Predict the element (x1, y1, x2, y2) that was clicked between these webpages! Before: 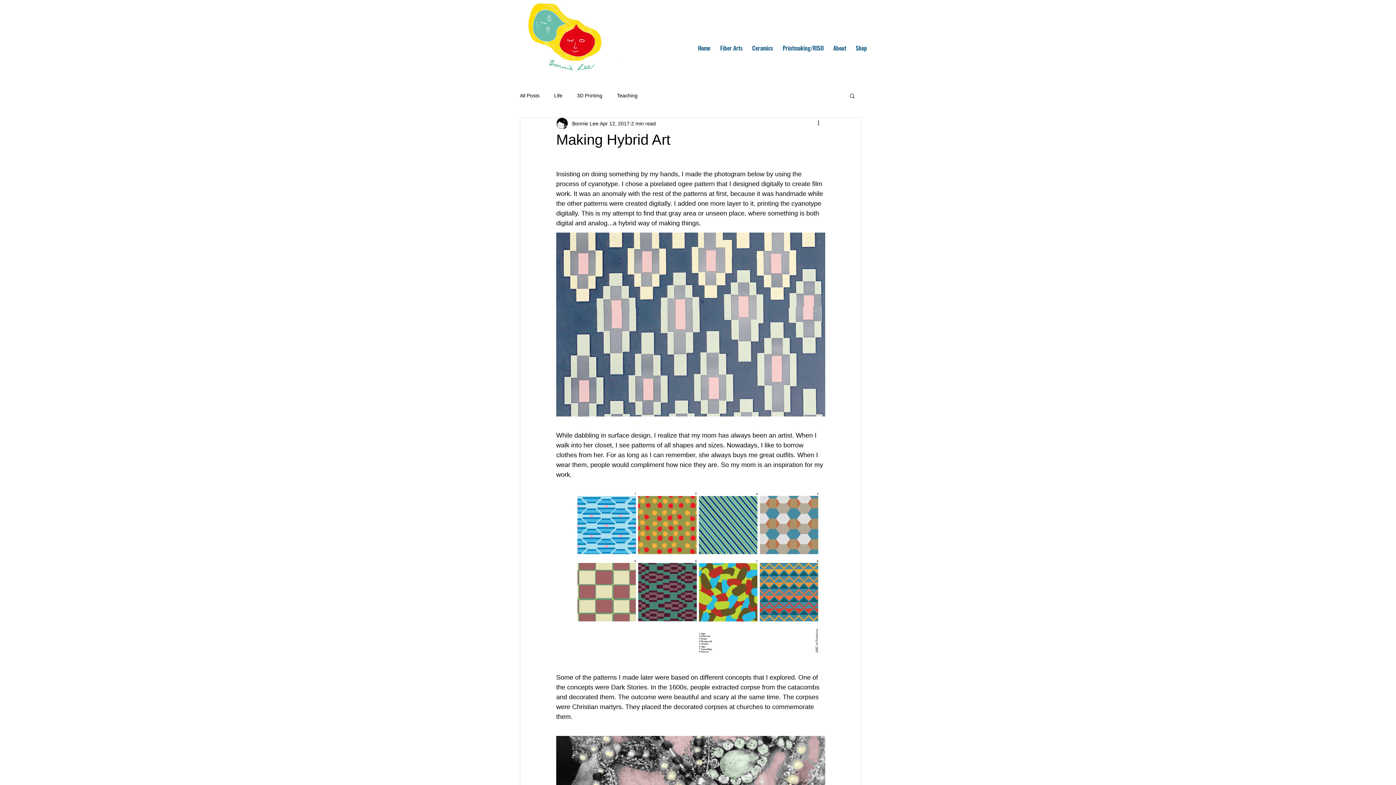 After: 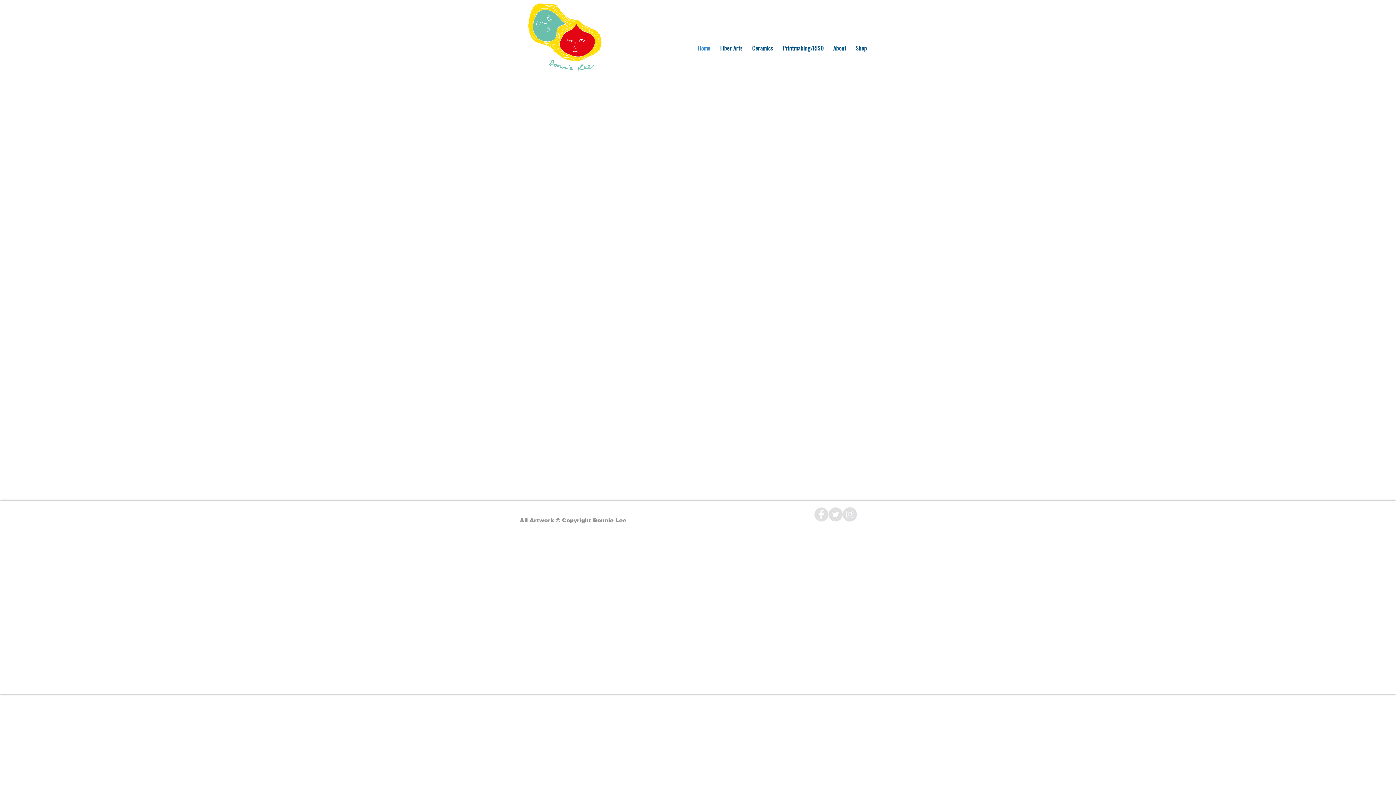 Action: bbox: (512, 1, 637, 70)